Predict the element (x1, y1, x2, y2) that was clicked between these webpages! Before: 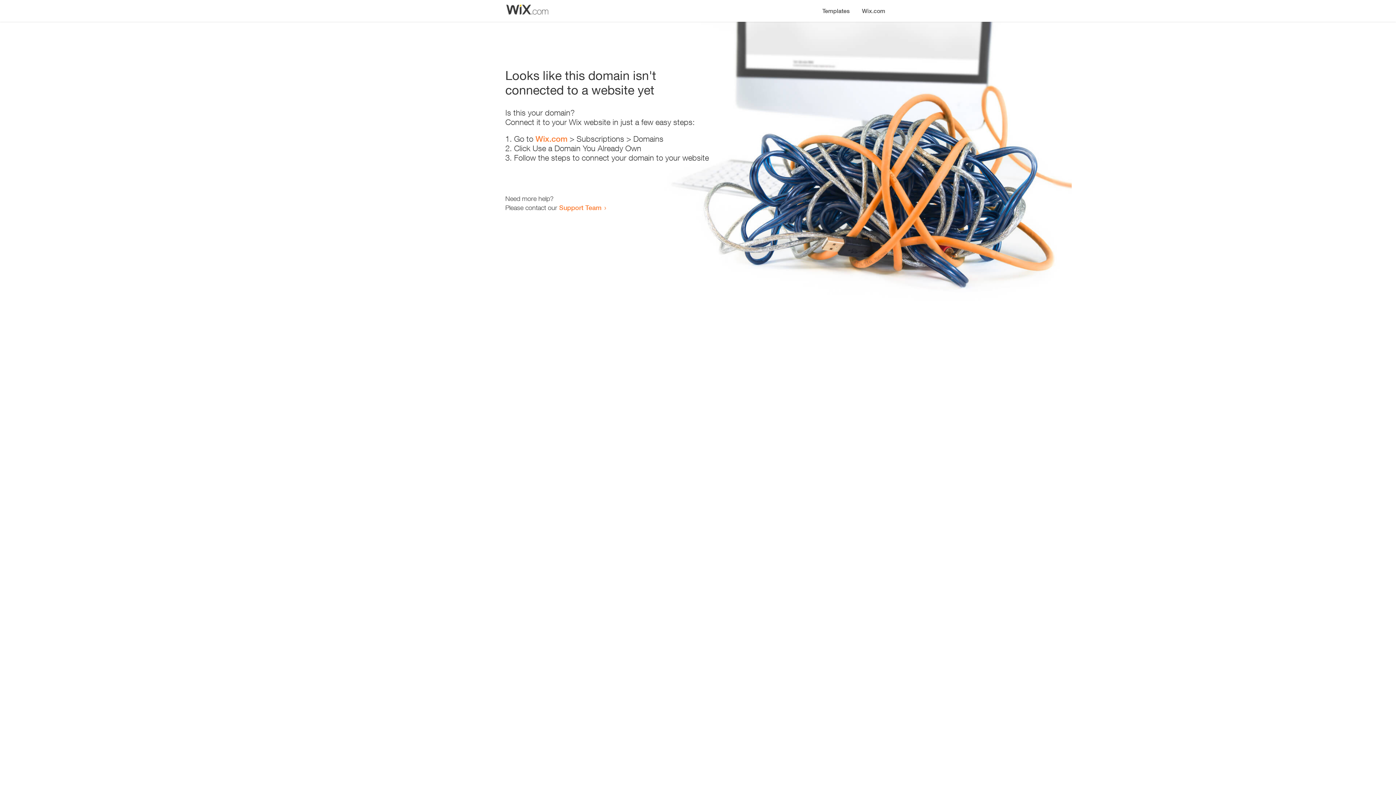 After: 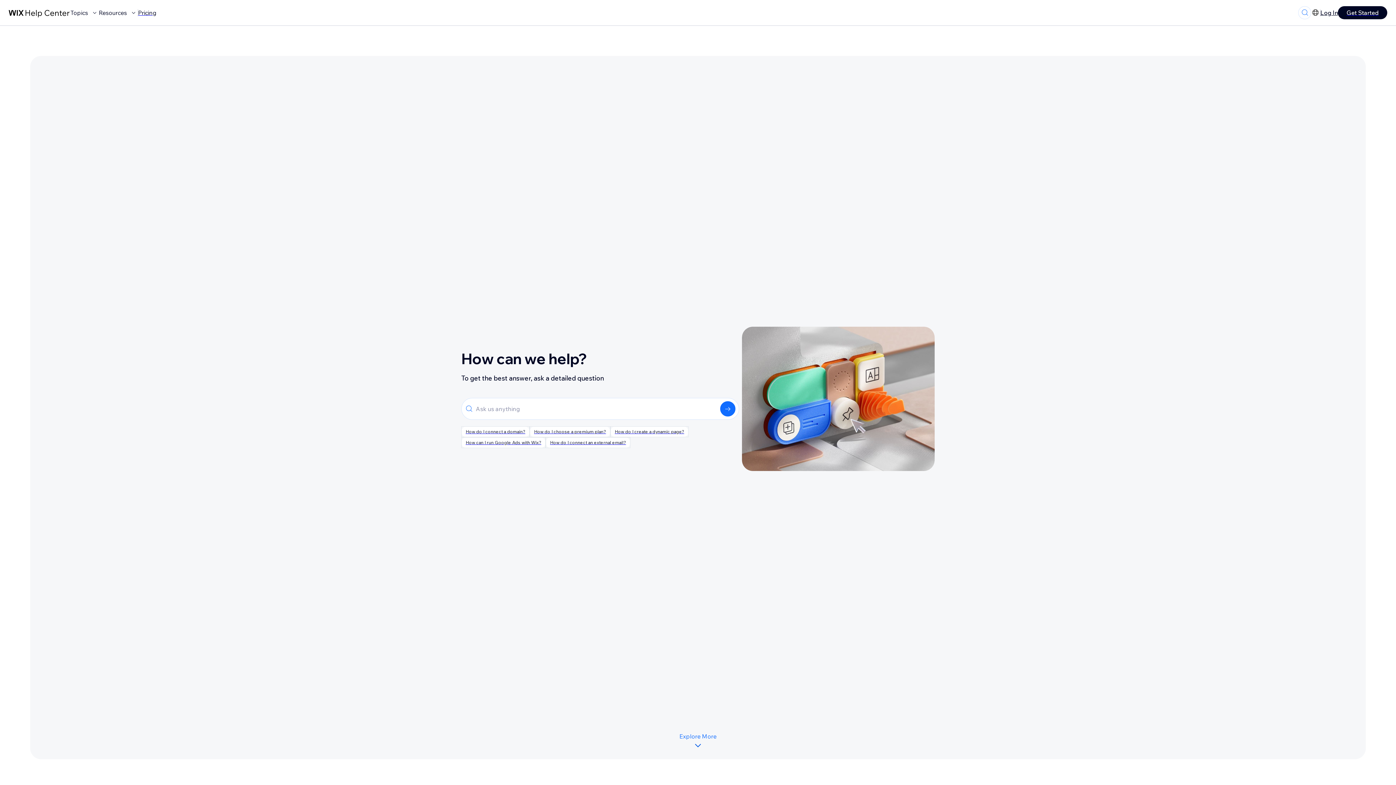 Action: bbox: (559, 203, 601, 211) label: Support Team